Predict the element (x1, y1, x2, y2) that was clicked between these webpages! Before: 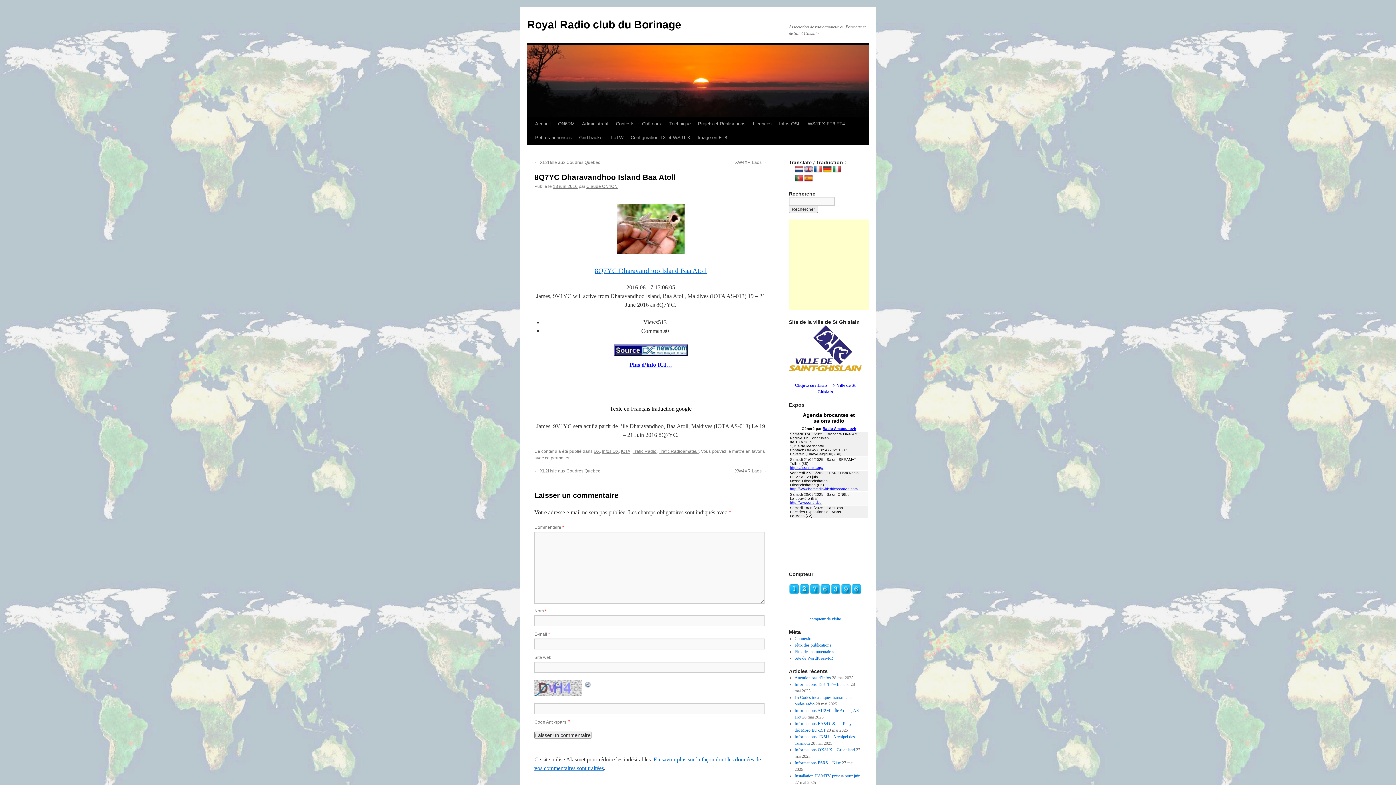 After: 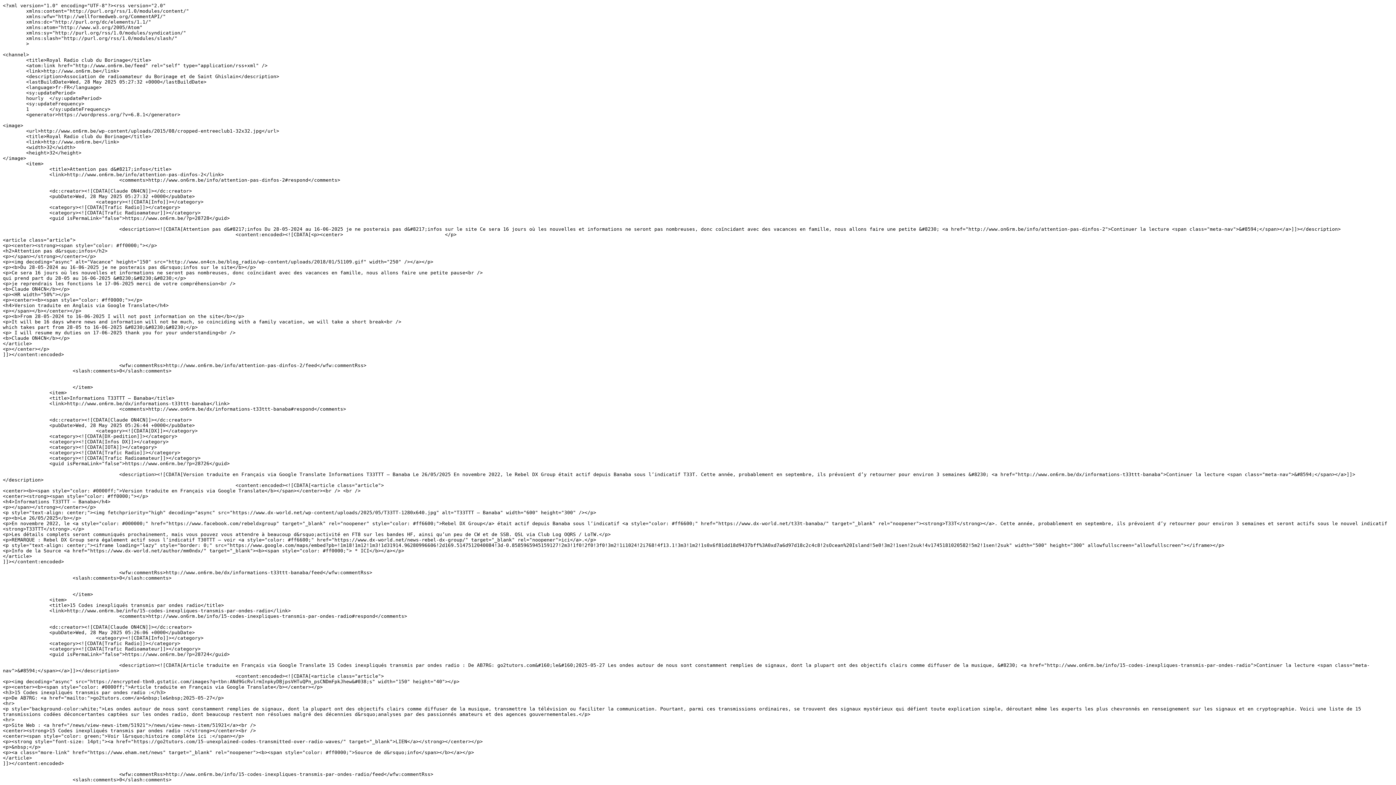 Action: bbox: (794, 643, 831, 648) label: Flux des publications